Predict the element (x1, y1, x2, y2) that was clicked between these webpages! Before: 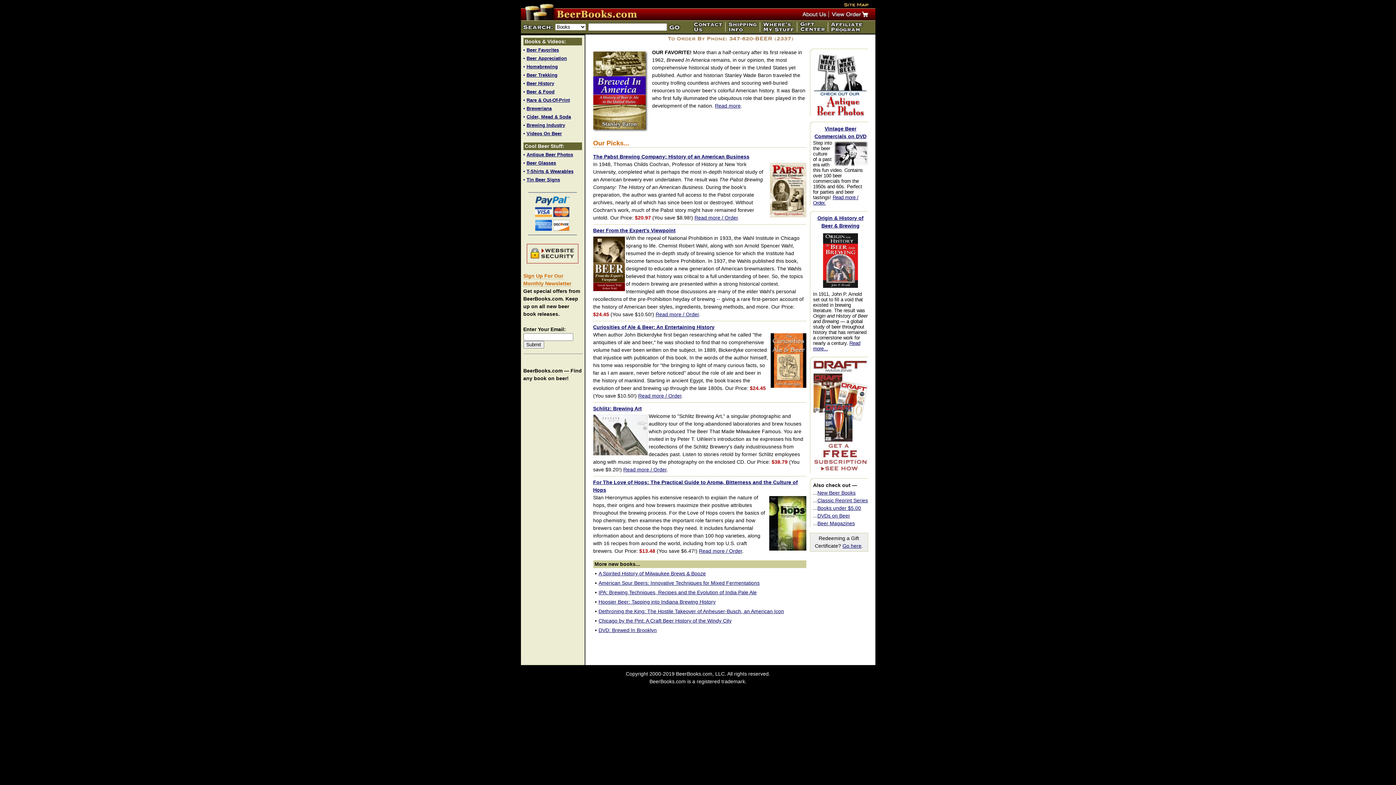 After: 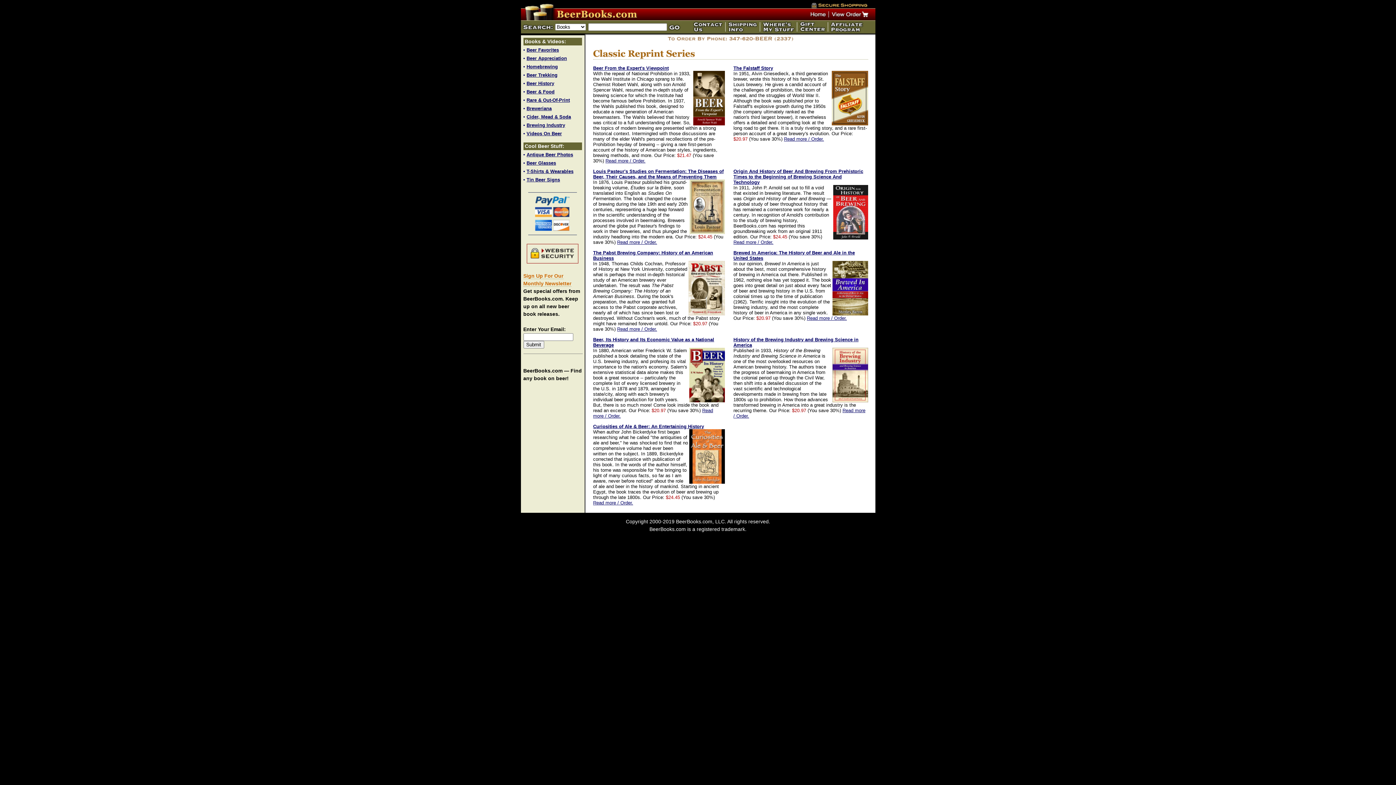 Action: bbox: (817, 497, 868, 503) label: Classic Reprint Series